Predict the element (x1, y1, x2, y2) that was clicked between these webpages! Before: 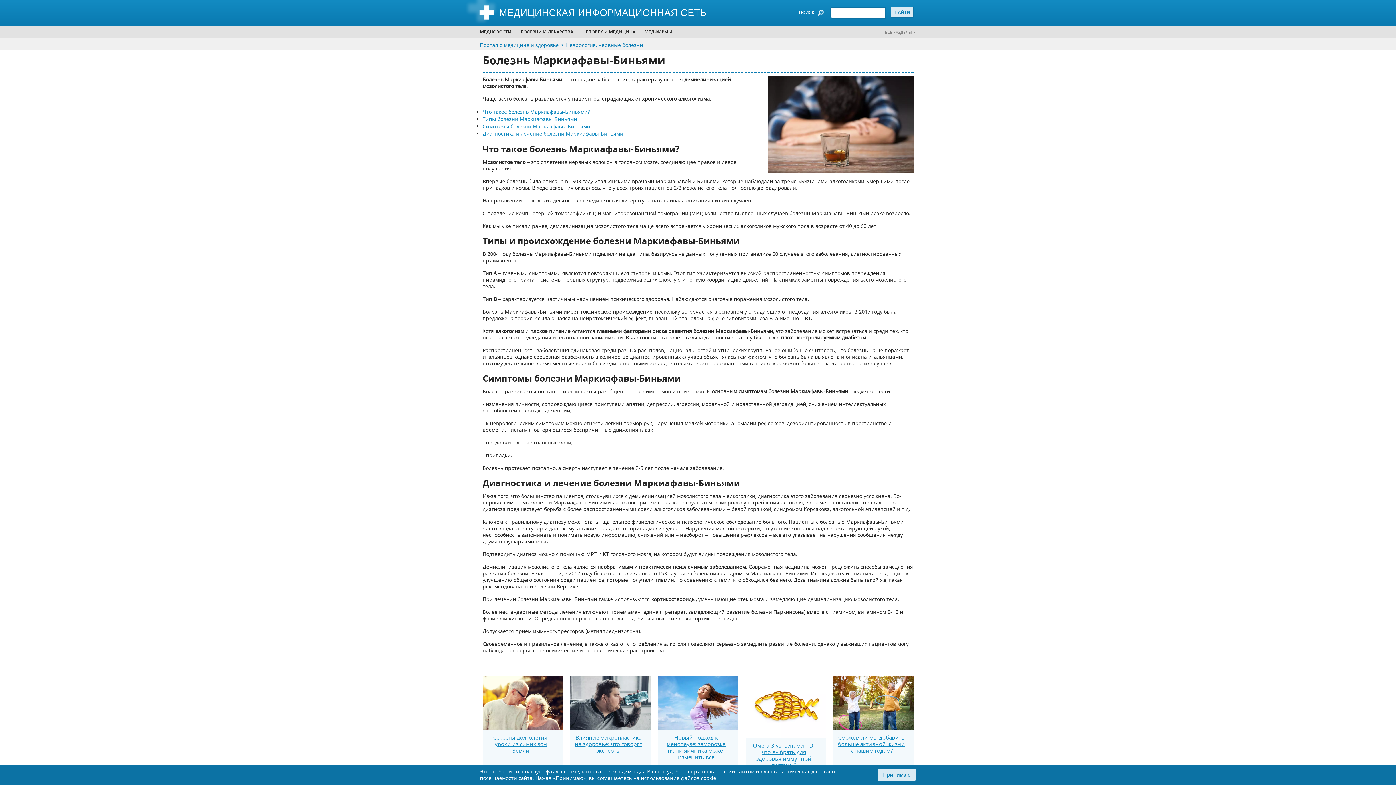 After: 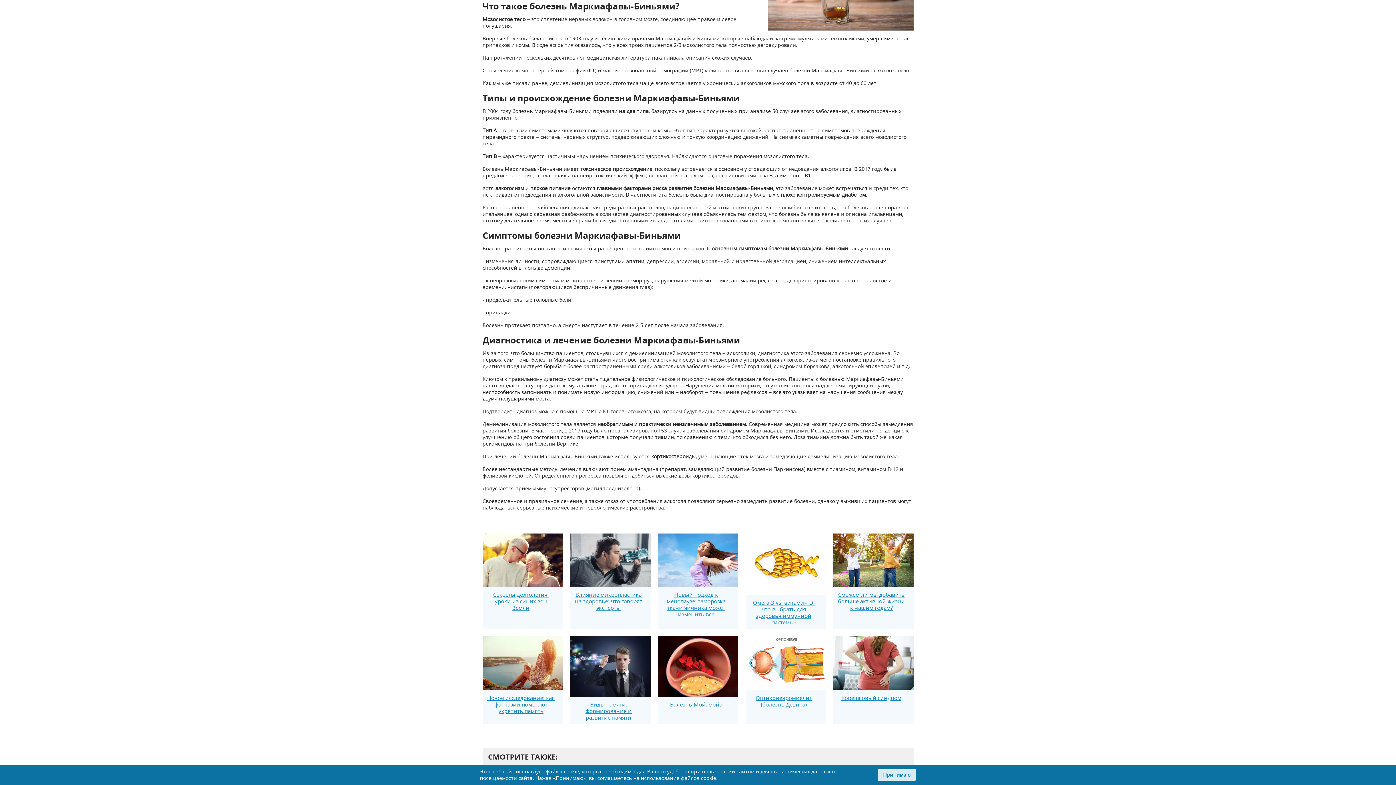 Action: label: Что такое болезнь Маркиафавы-Биньями? bbox: (482, 108, 590, 115)